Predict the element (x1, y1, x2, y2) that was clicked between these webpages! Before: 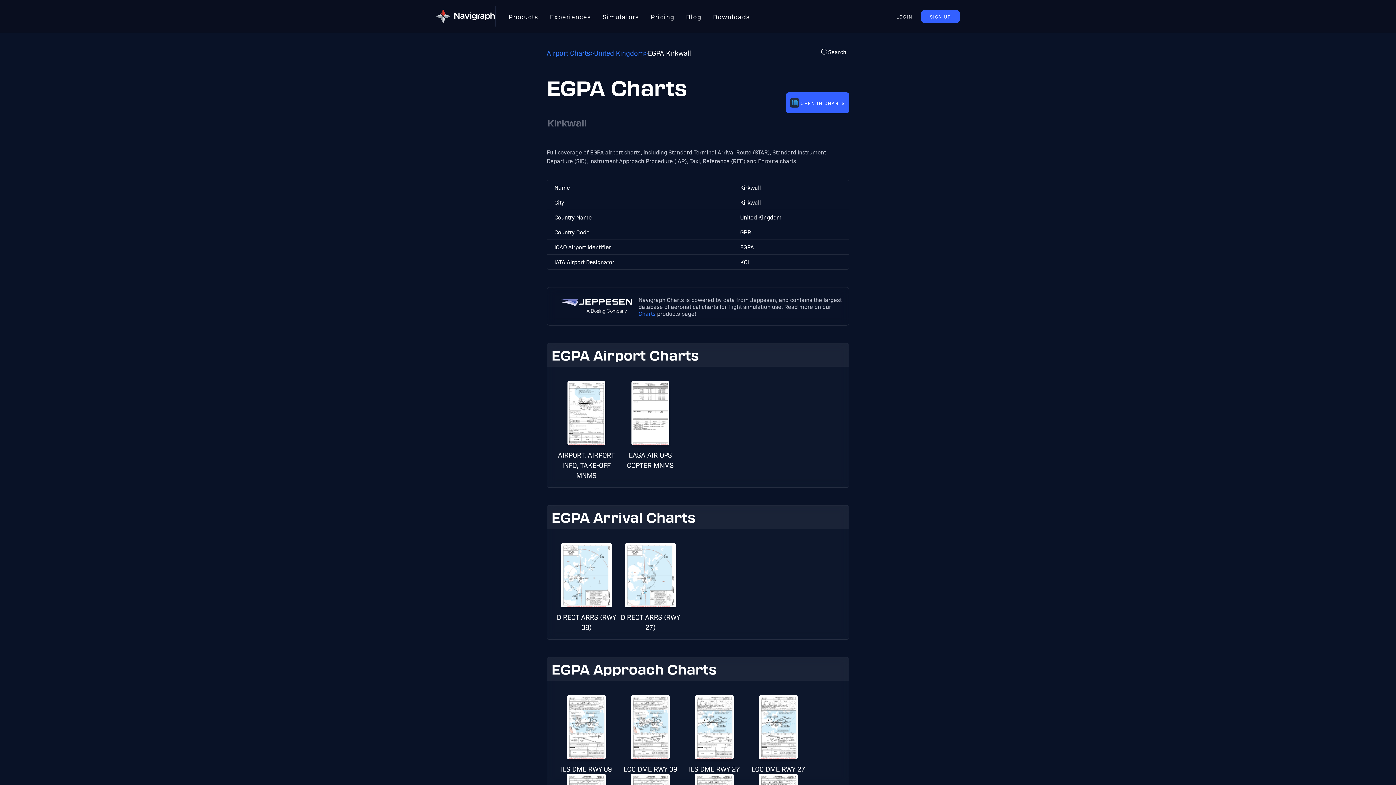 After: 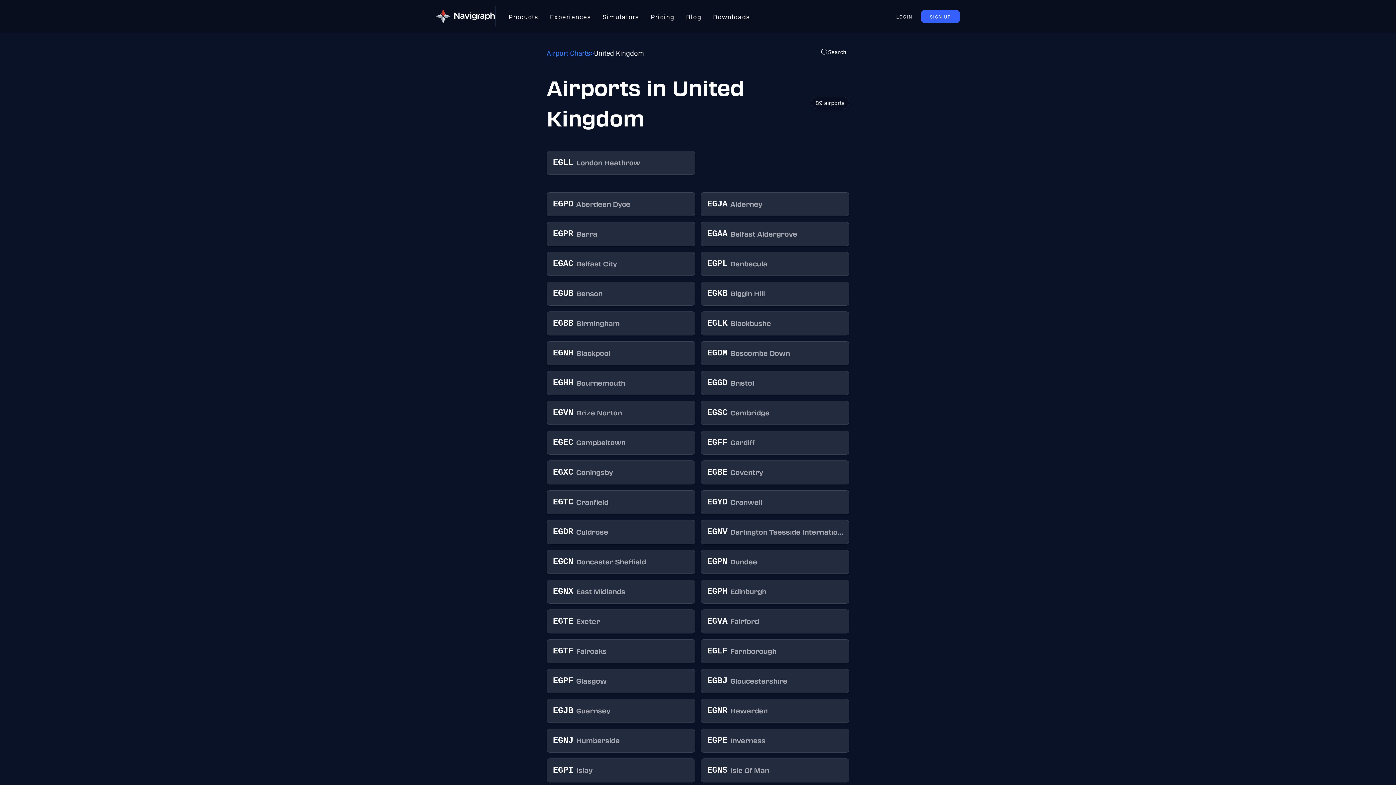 Action: bbox: (594, 47, 644, 57) label: United Kingdom